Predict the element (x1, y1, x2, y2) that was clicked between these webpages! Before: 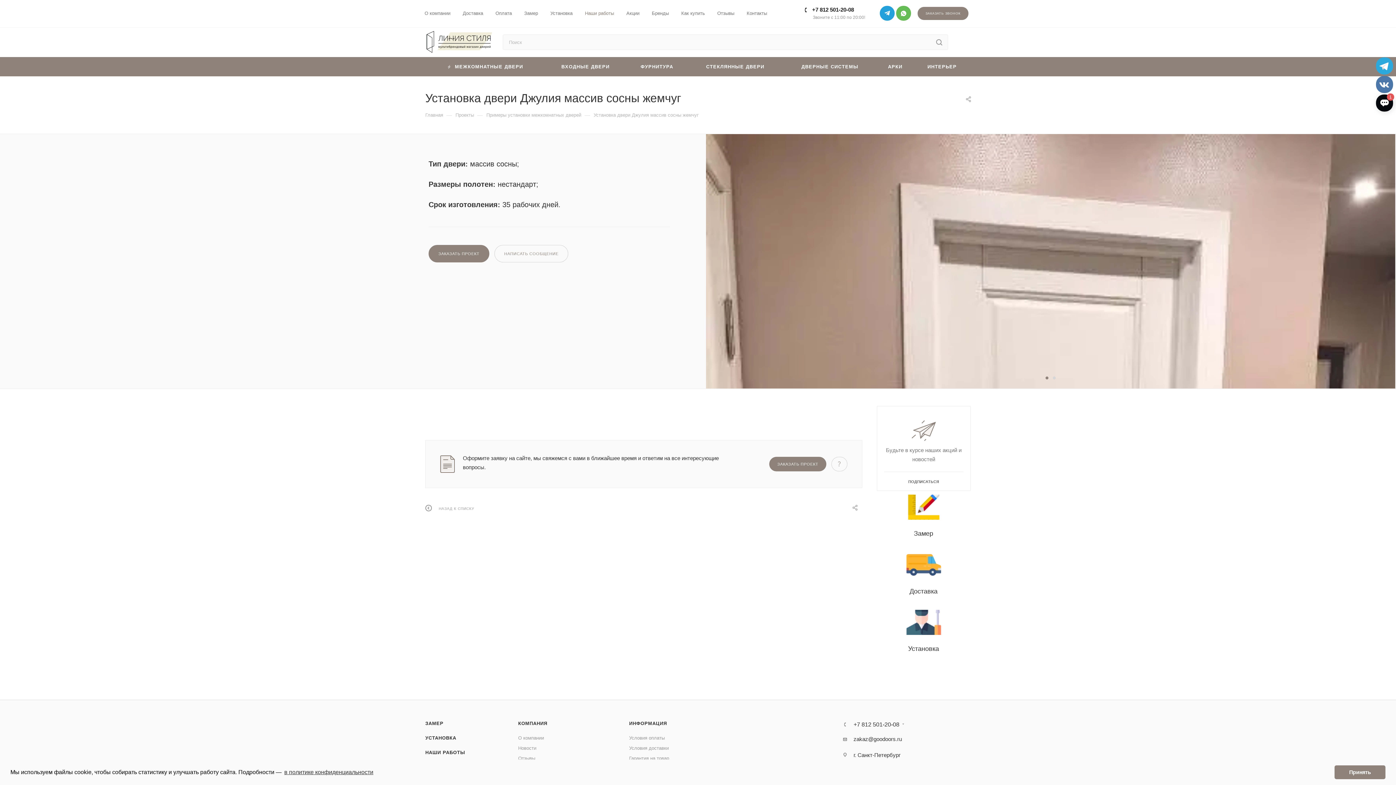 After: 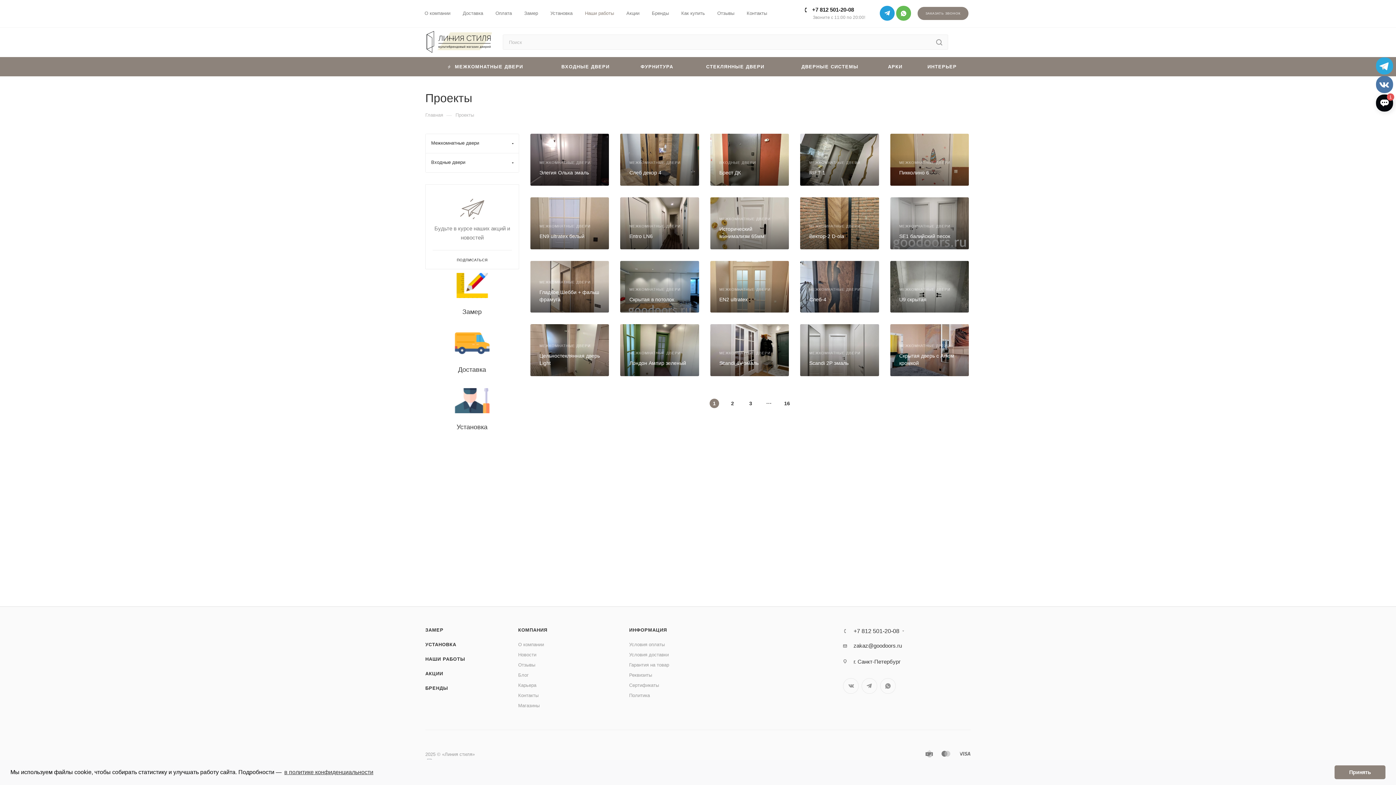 Action: bbox: (585, 10, 614, 16) label: Наши работы